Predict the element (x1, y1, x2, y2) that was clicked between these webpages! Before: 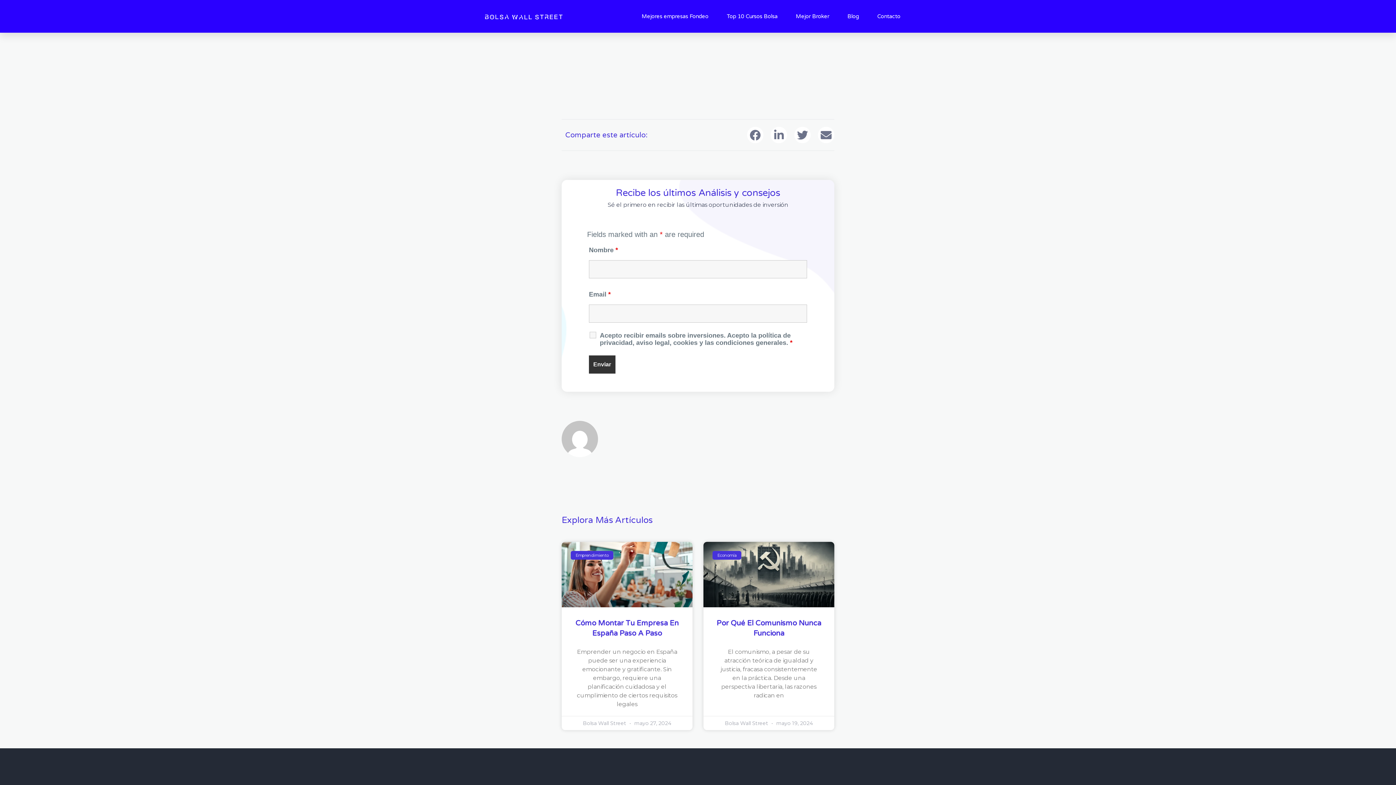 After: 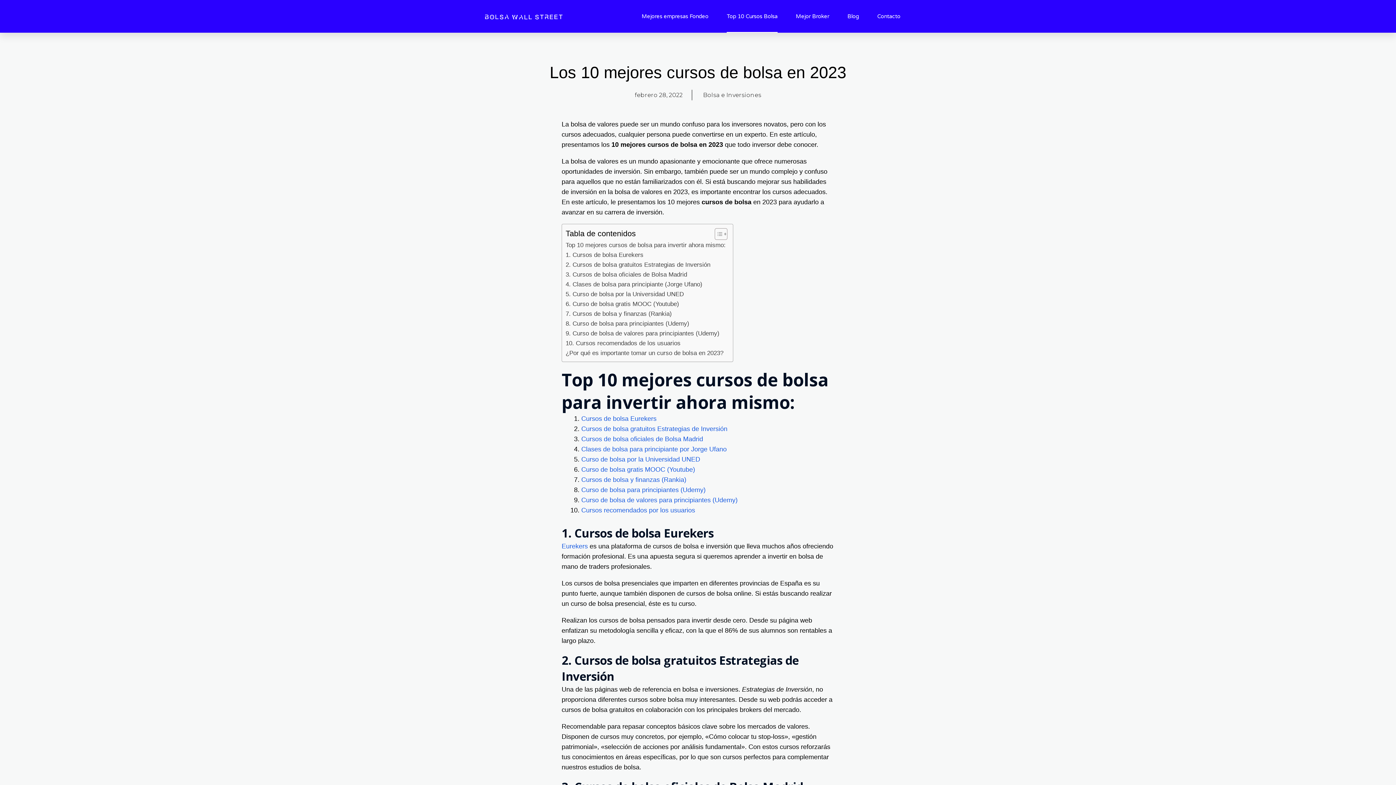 Action: label: Top 10 Cursos Bolsa bbox: (726, 0, 777, 32)